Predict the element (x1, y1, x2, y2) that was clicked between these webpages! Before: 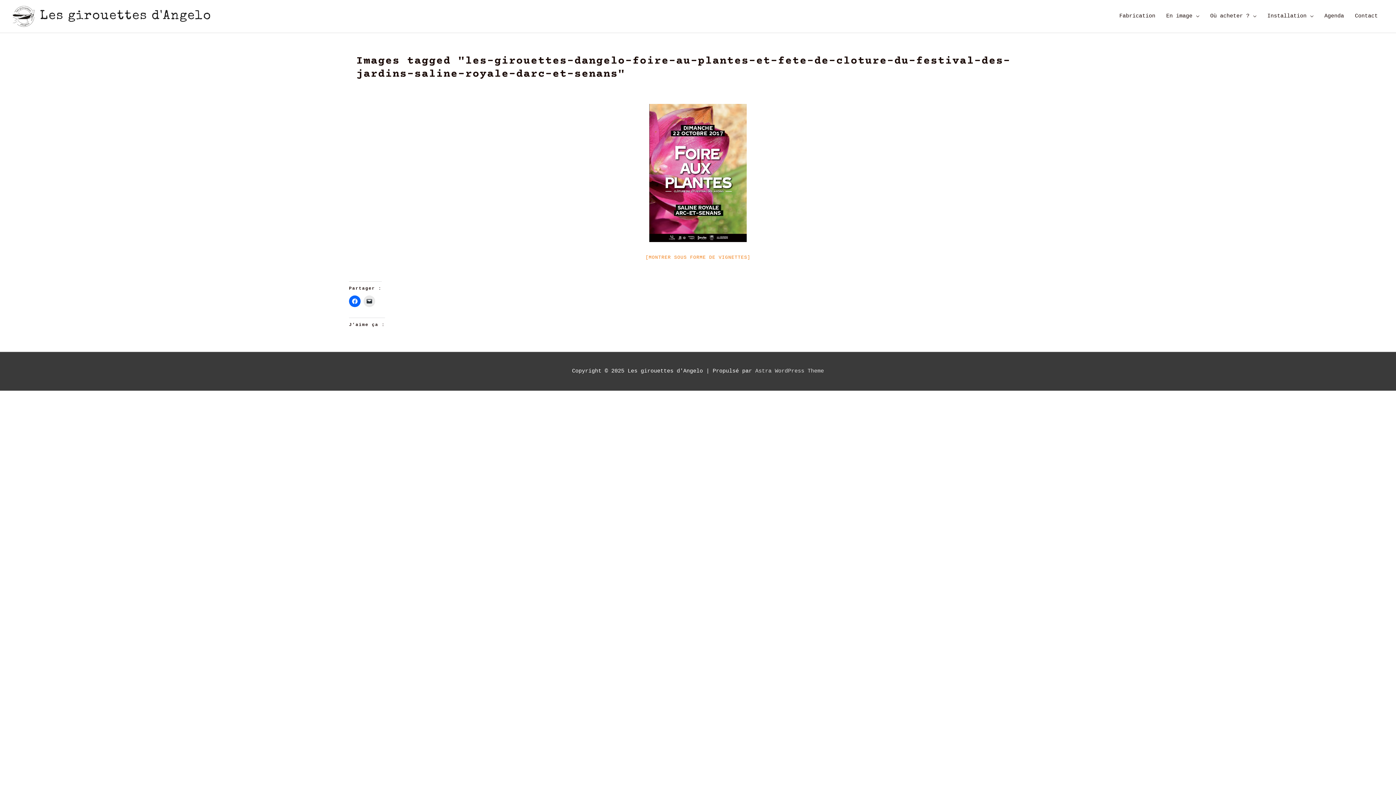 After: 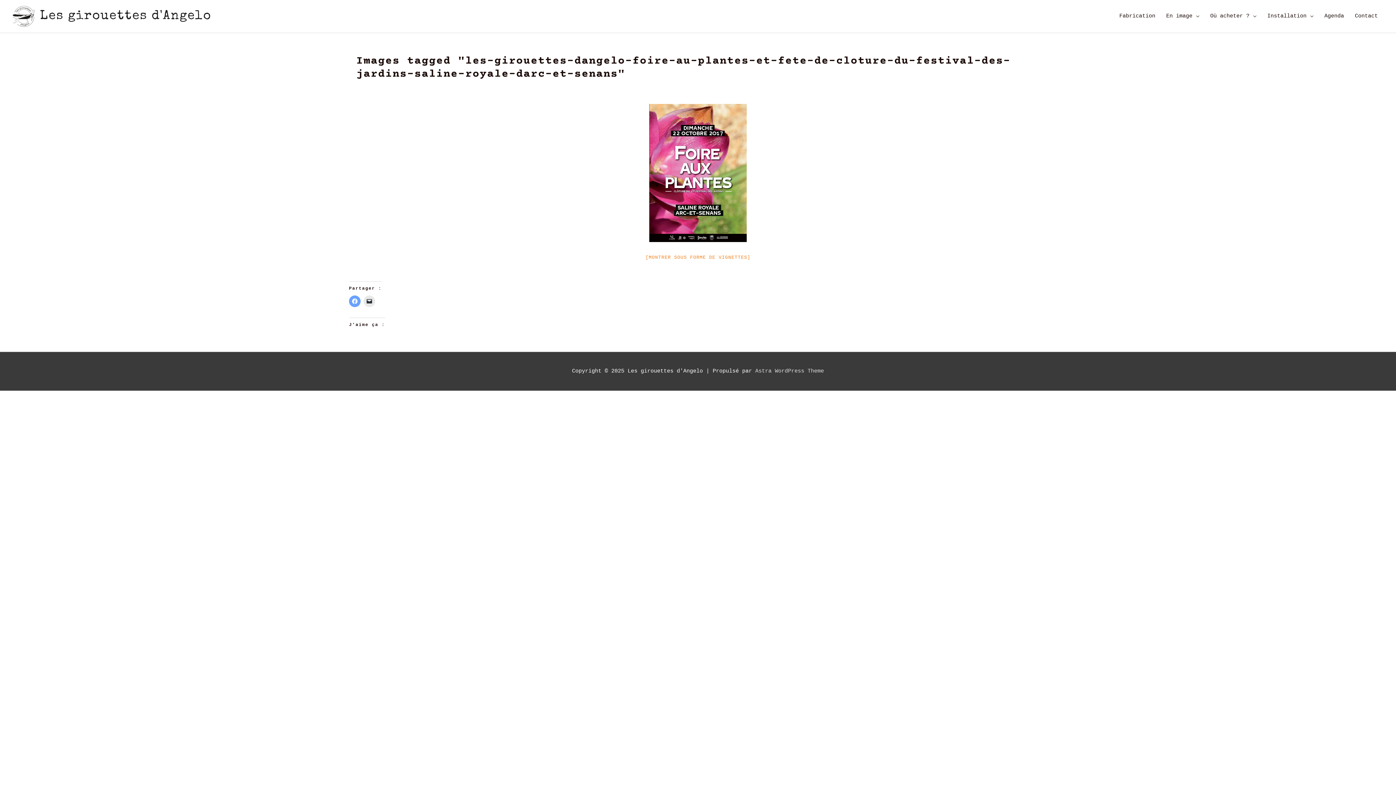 Action: bbox: (349, 295, 360, 307)